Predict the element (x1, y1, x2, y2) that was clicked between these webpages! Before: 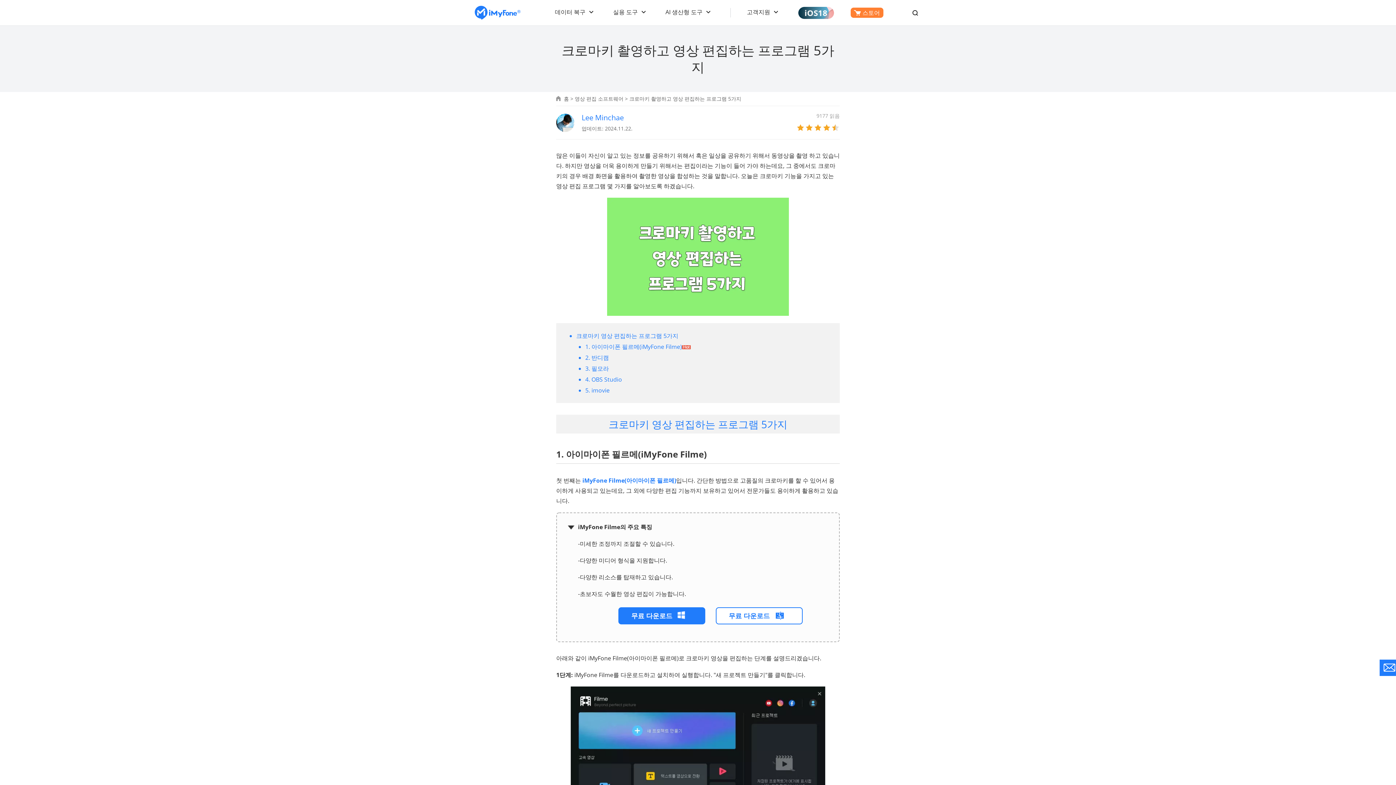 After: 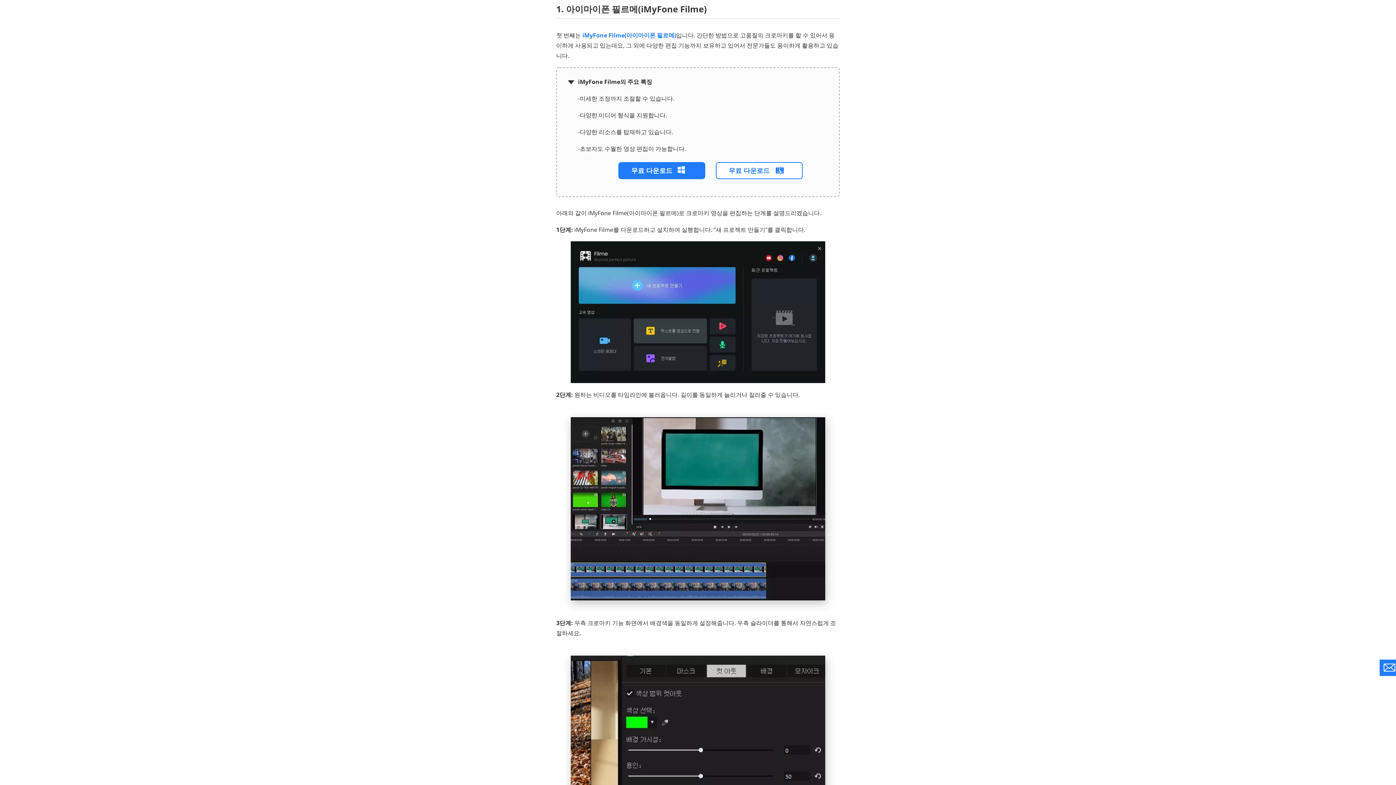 Action: bbox: (585, 342, 690, 350) label: 1. 아이마이폰 필르메(iMyFone Filme)